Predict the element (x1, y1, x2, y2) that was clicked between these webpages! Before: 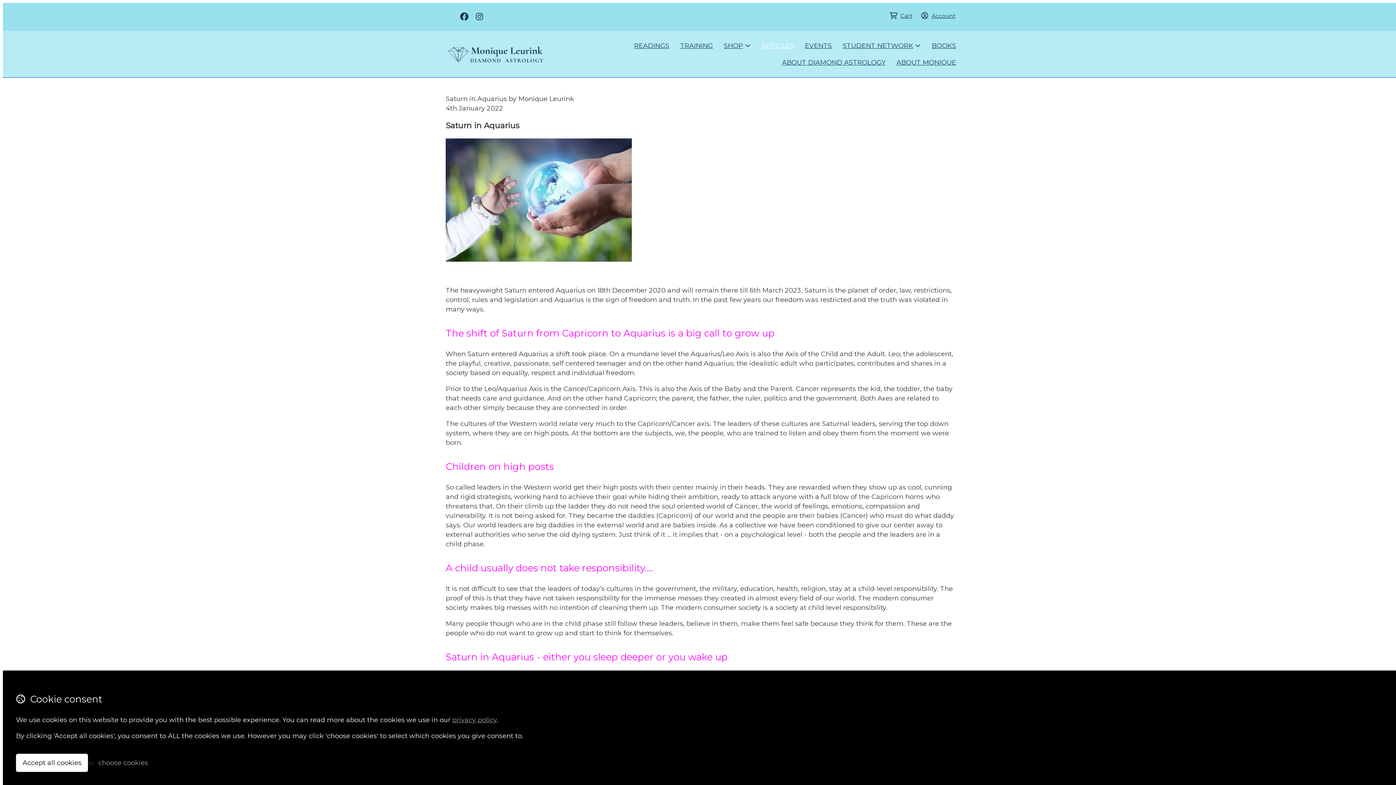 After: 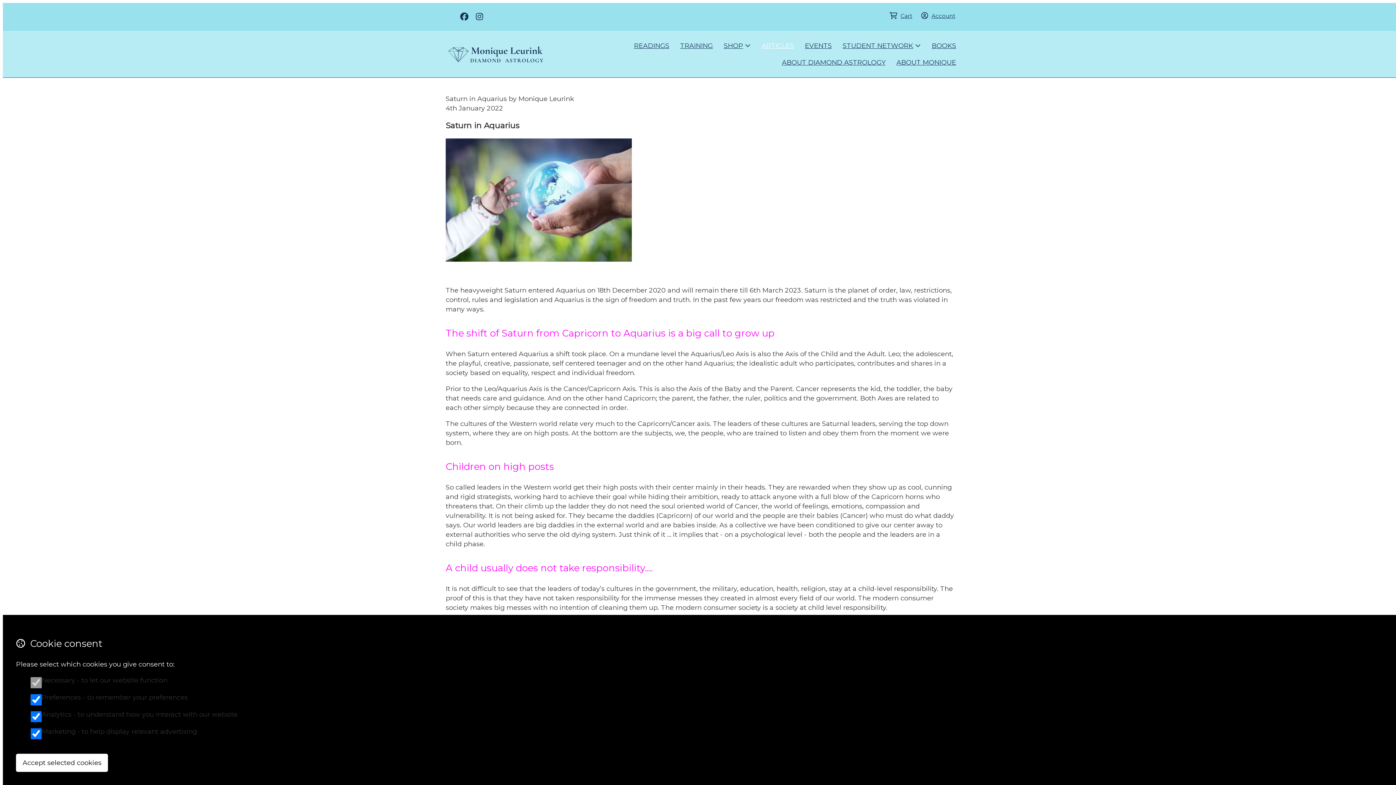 Action: label: choose cookies bbox: (98, 758, 148, 767)